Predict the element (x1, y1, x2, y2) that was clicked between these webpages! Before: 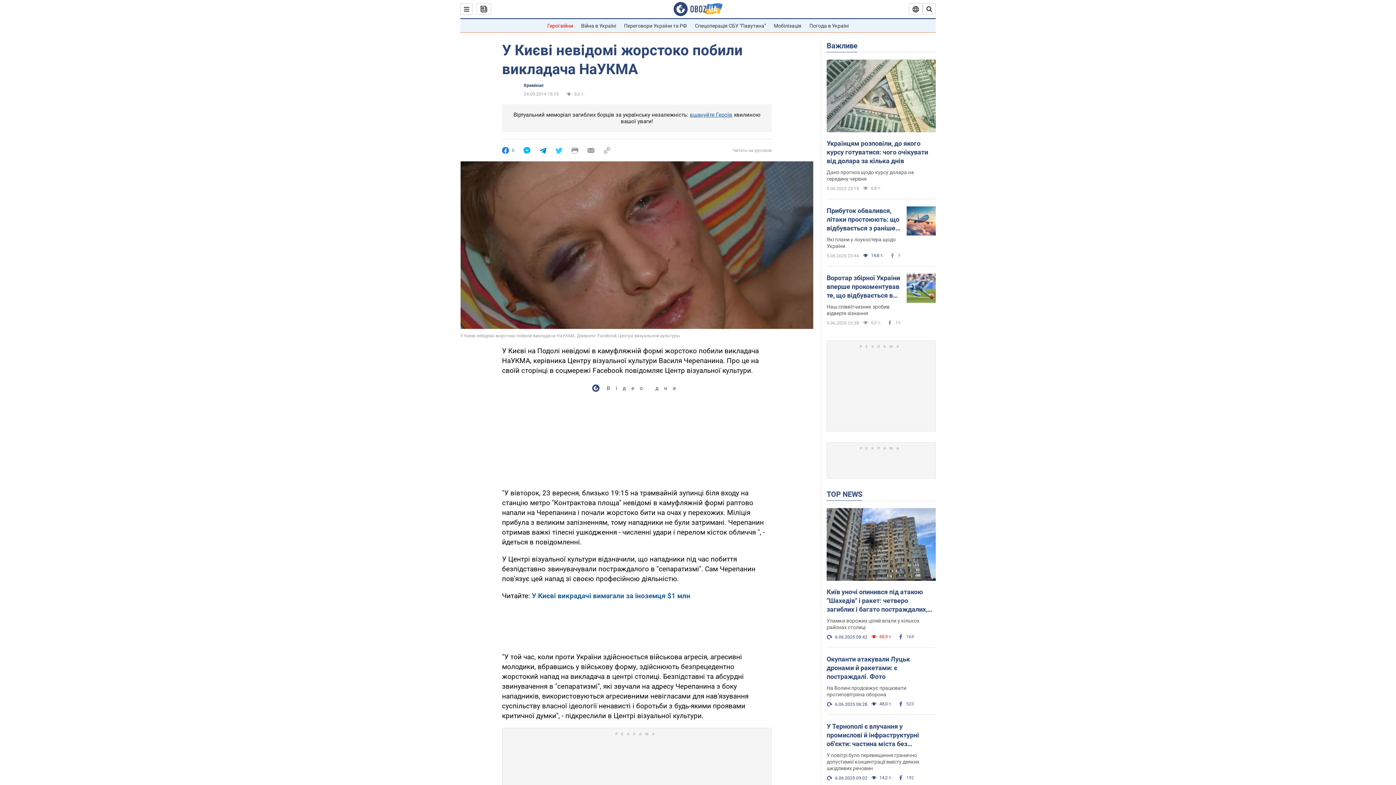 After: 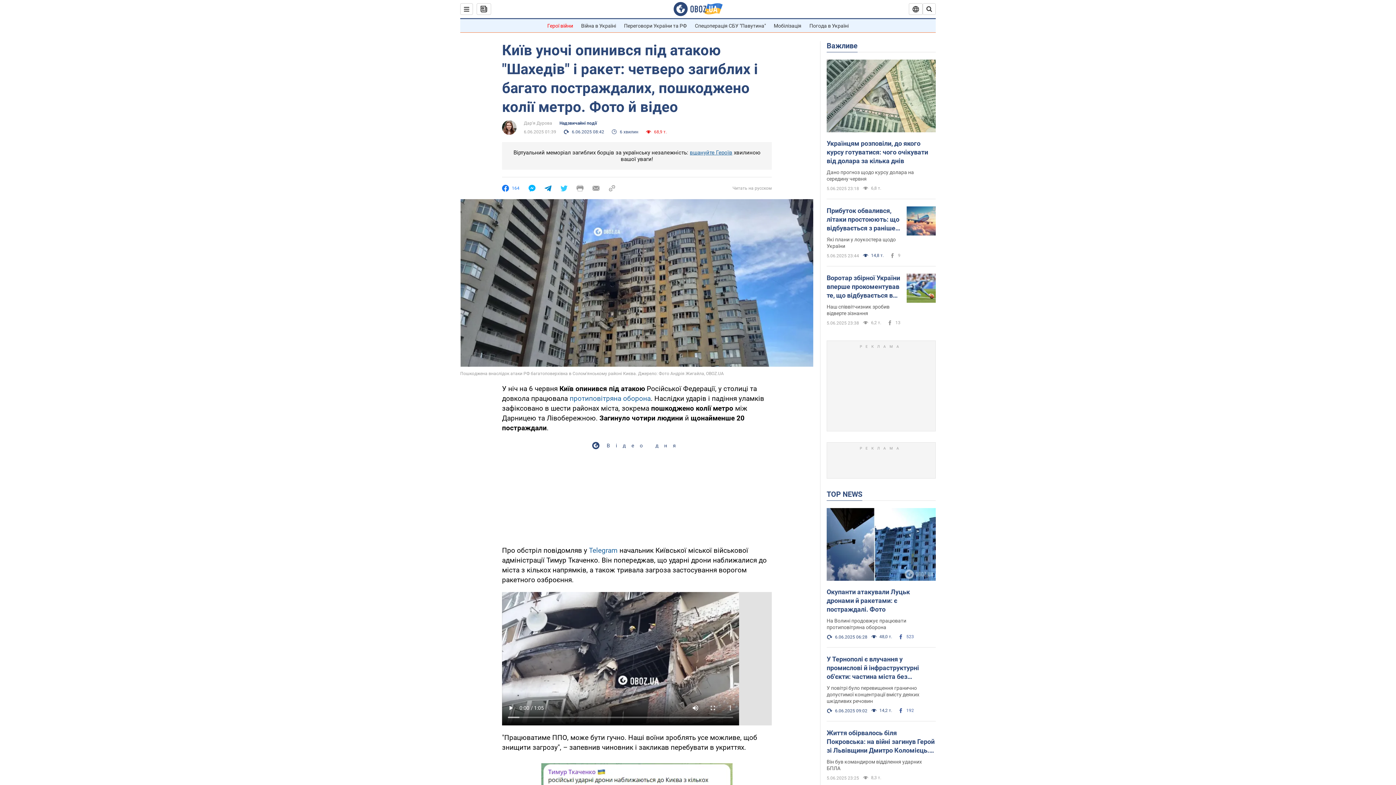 Action: bbox: (826, 617, 936, 630) label: Уламки ворожих цілей впали у кількох районах столиці